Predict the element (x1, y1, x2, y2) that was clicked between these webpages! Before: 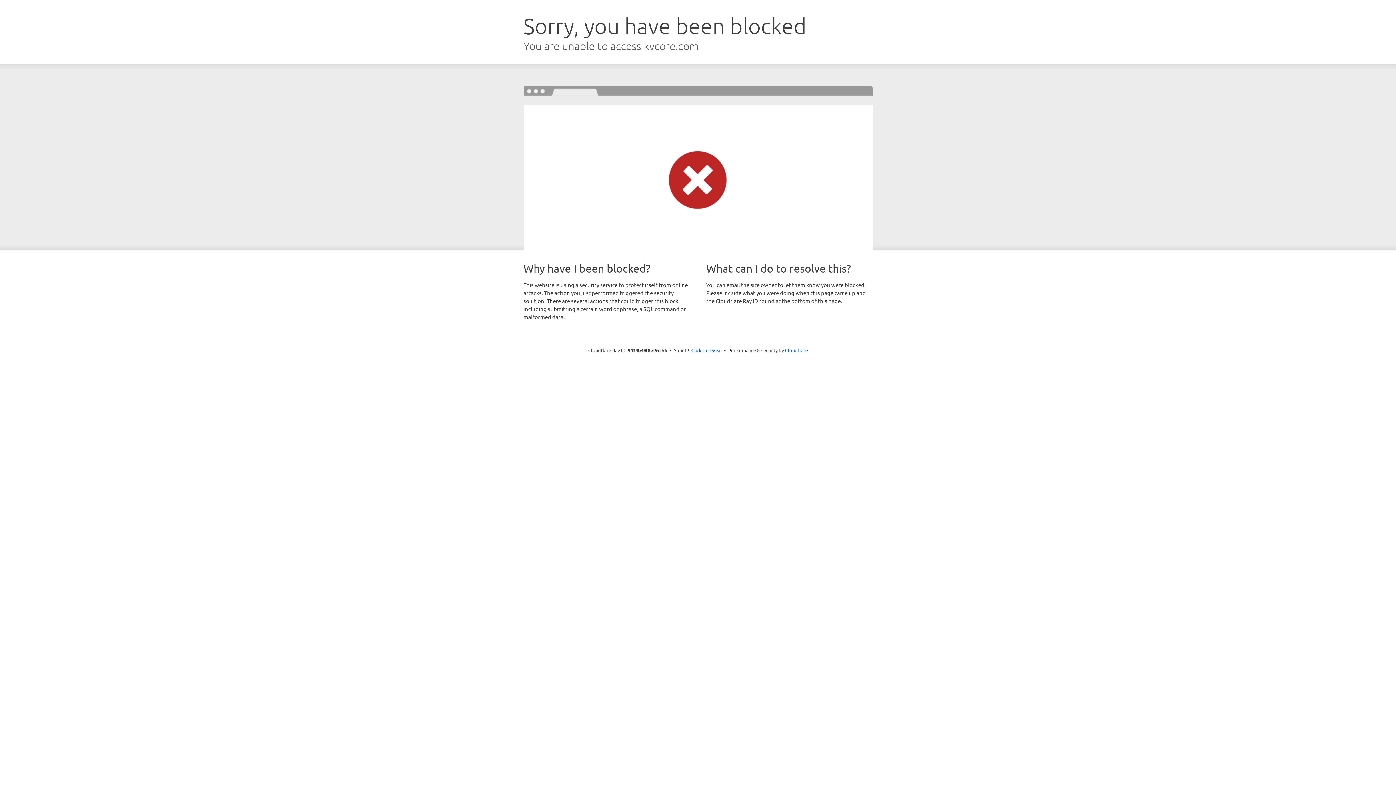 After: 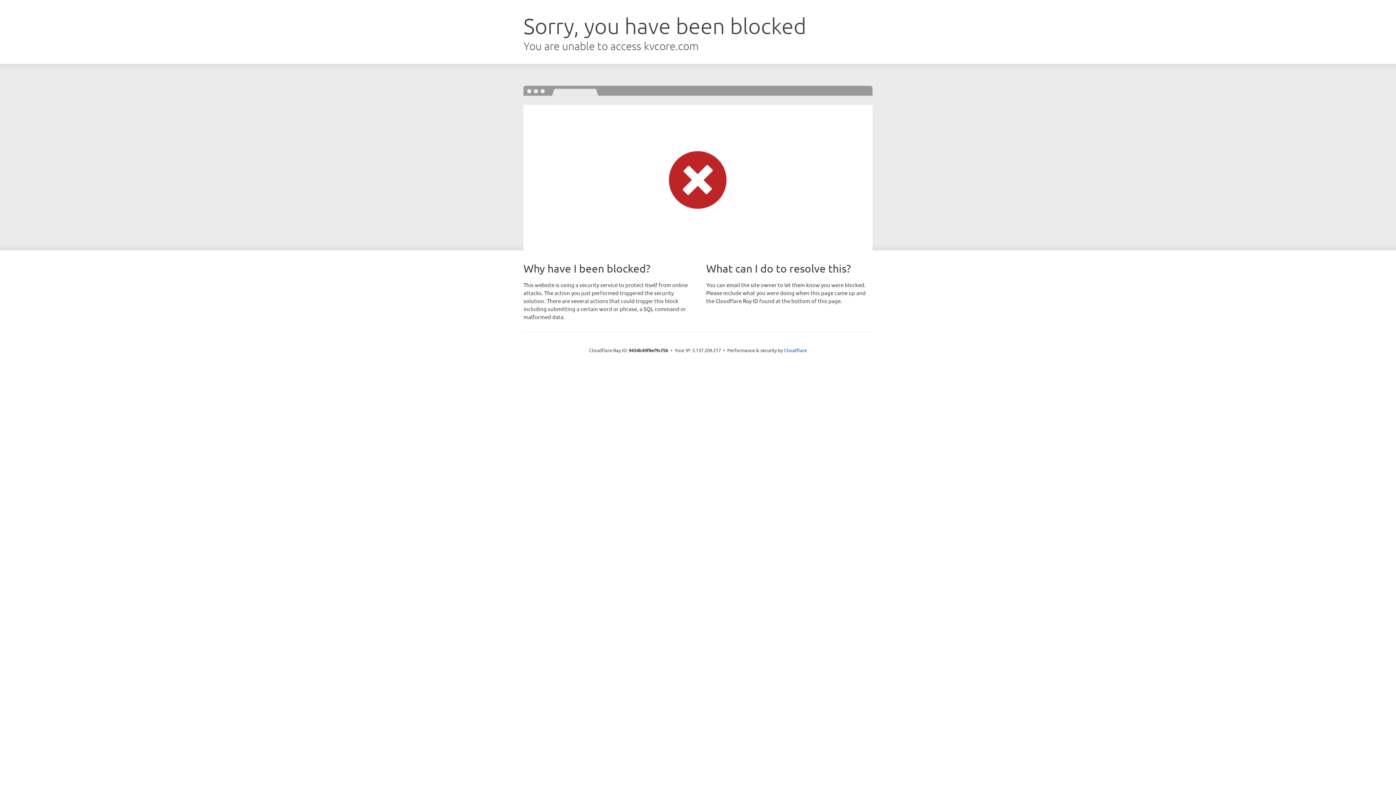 Action: bbox: (691, 346, 722, 353) label: Click to reveal